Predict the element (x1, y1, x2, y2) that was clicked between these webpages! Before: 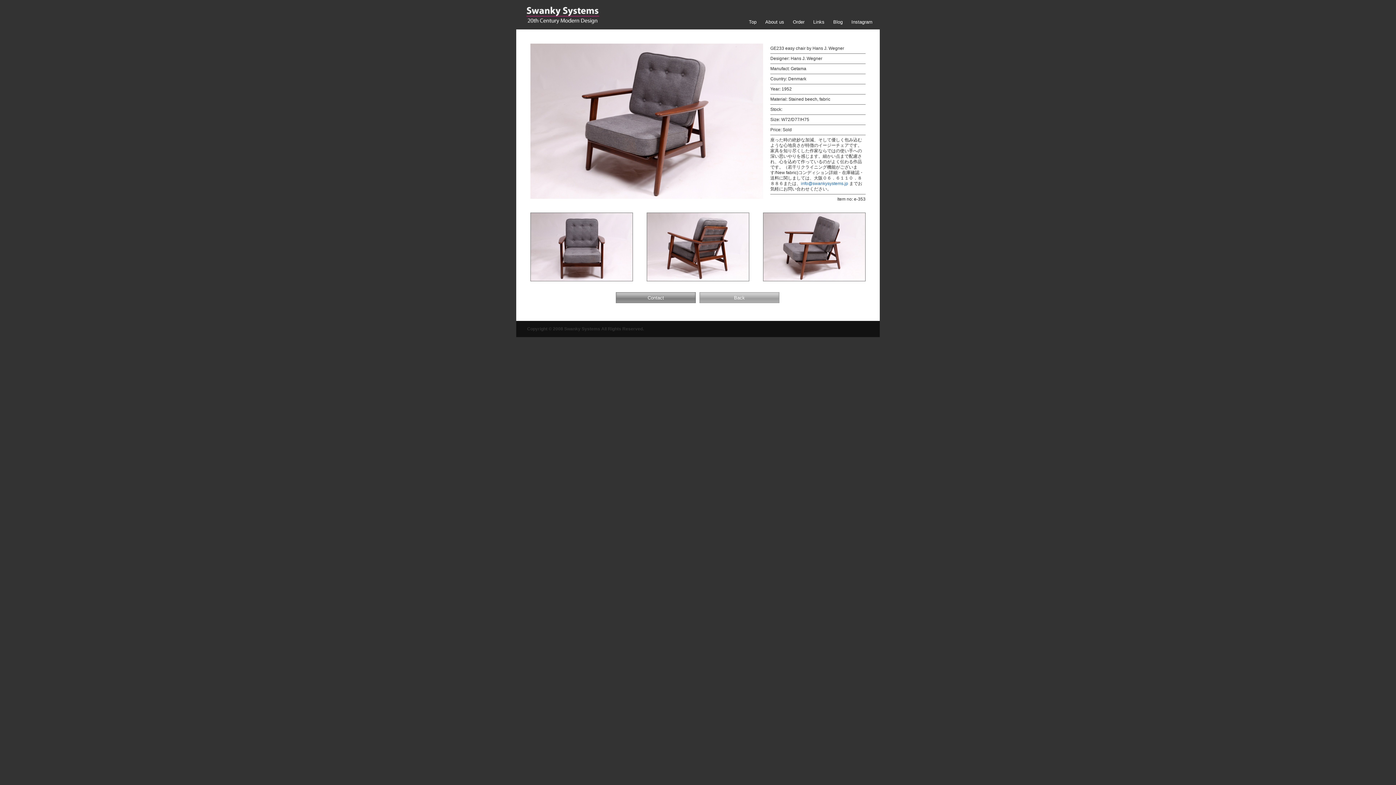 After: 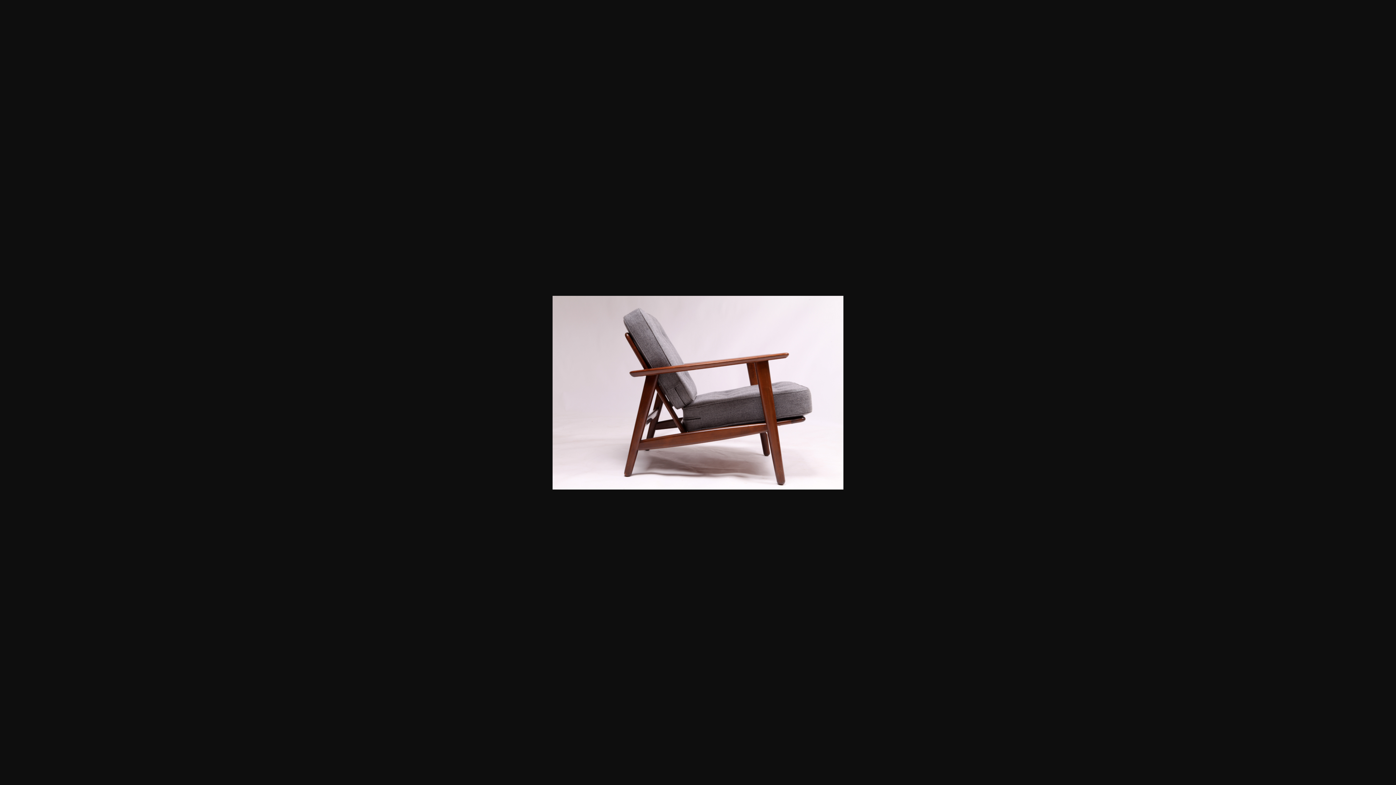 Action: bbox: (646, 276, 749, 282)